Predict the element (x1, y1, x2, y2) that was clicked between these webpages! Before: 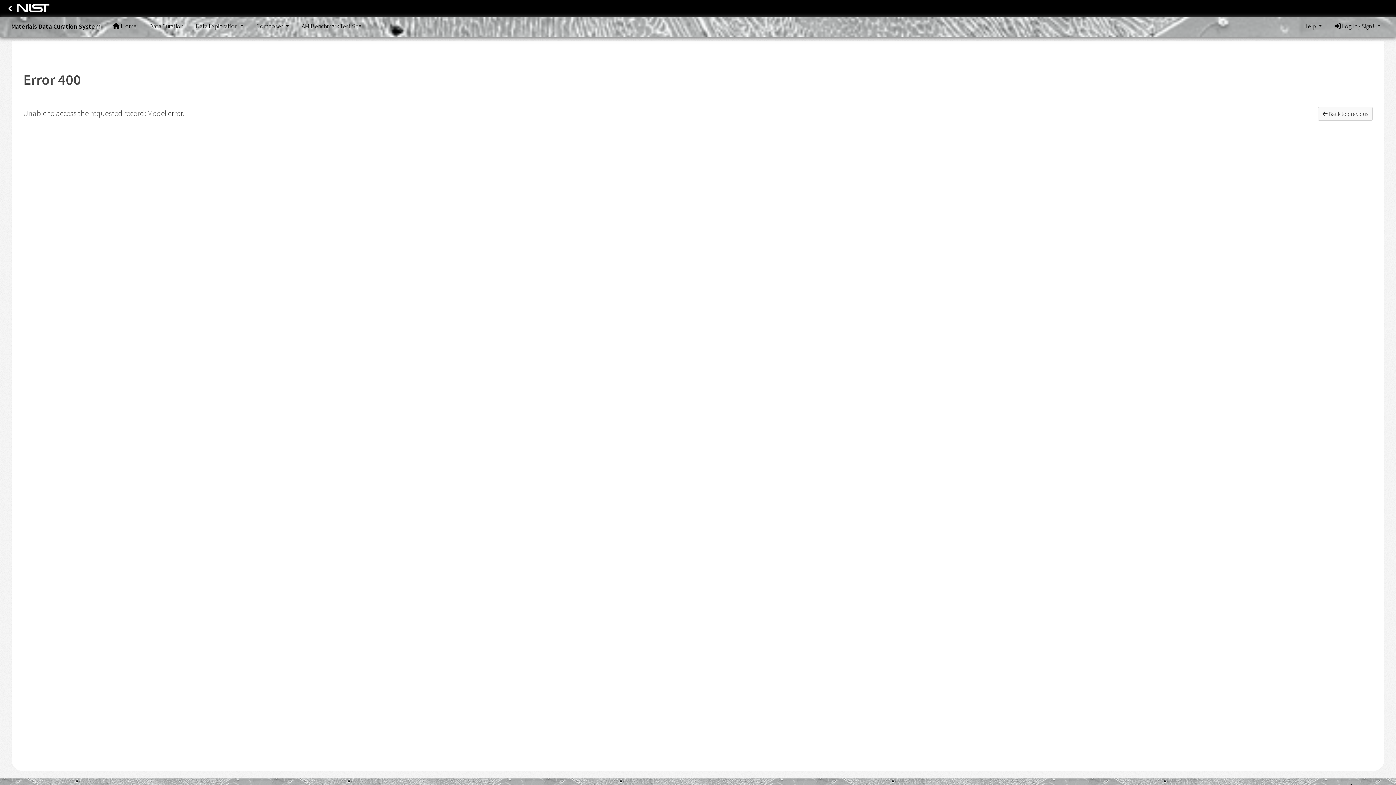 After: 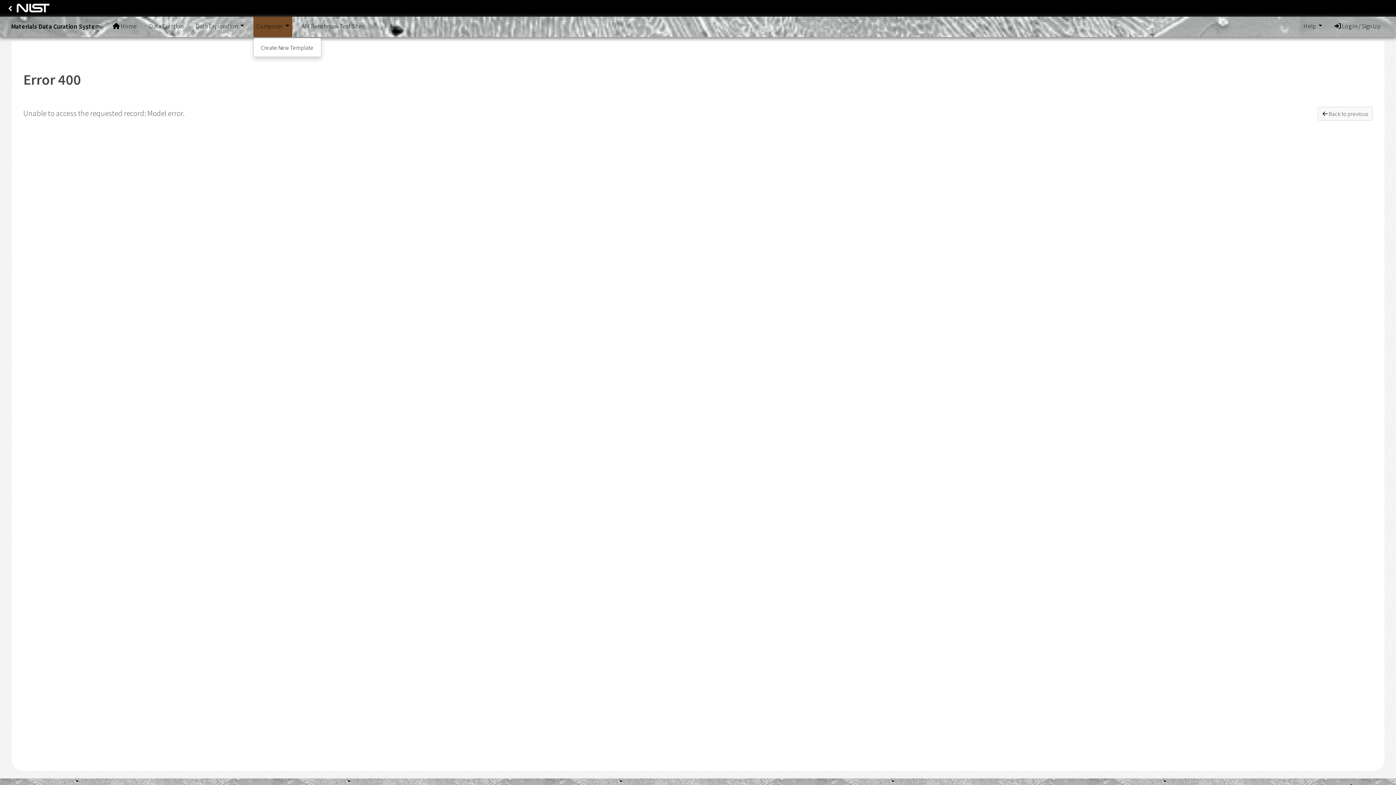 Action: bbox: (253, 16, 292, 36) label: Composer 